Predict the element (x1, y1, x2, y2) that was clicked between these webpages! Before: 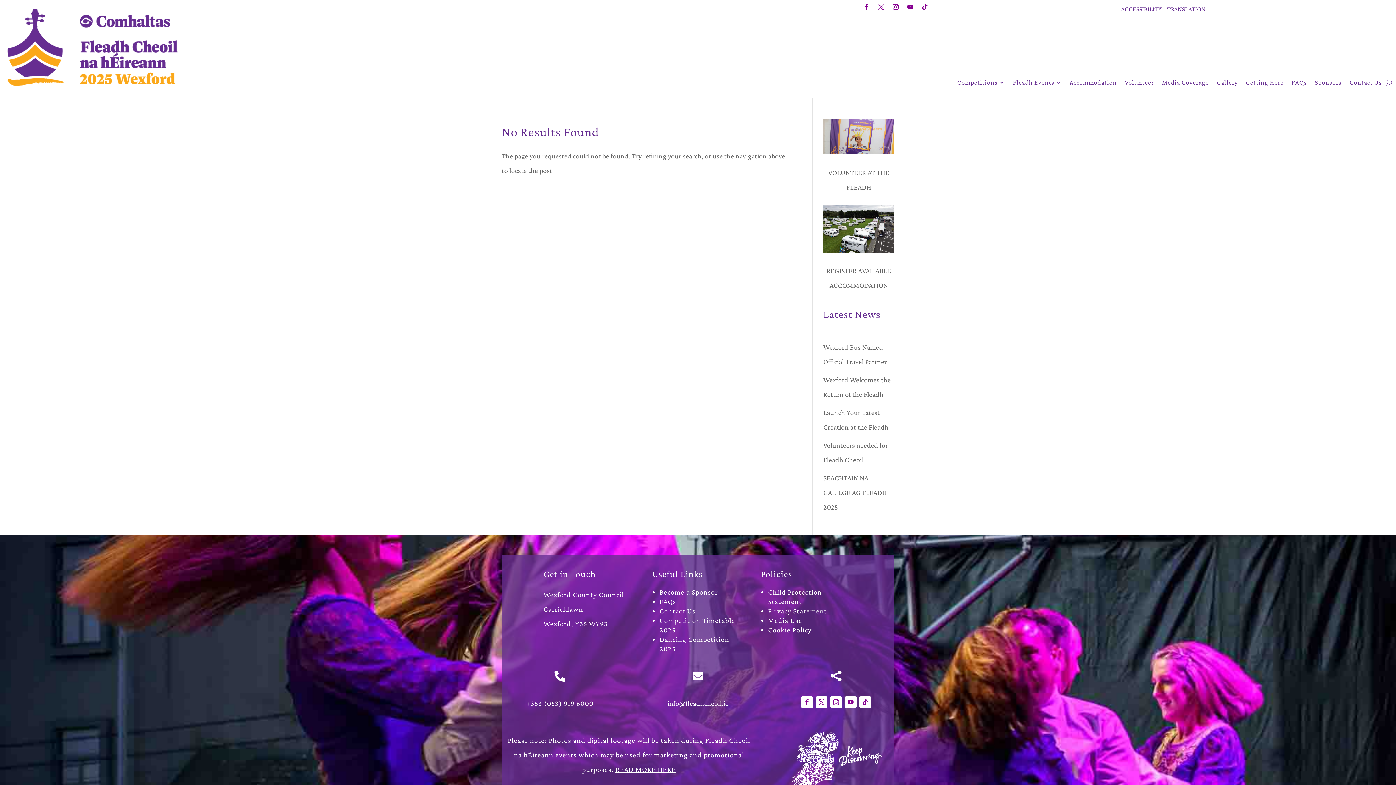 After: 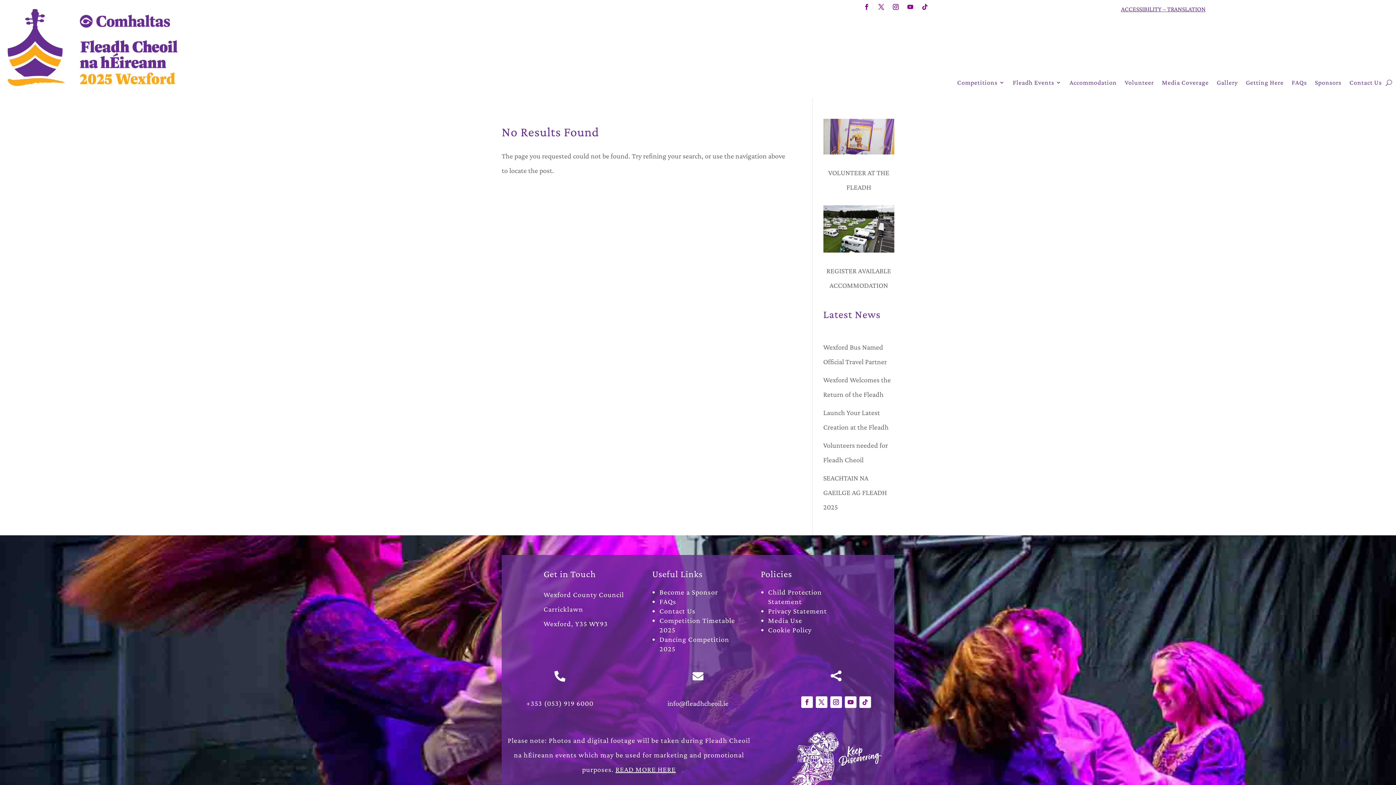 Action: bbox: (875, 1, 887, 12)